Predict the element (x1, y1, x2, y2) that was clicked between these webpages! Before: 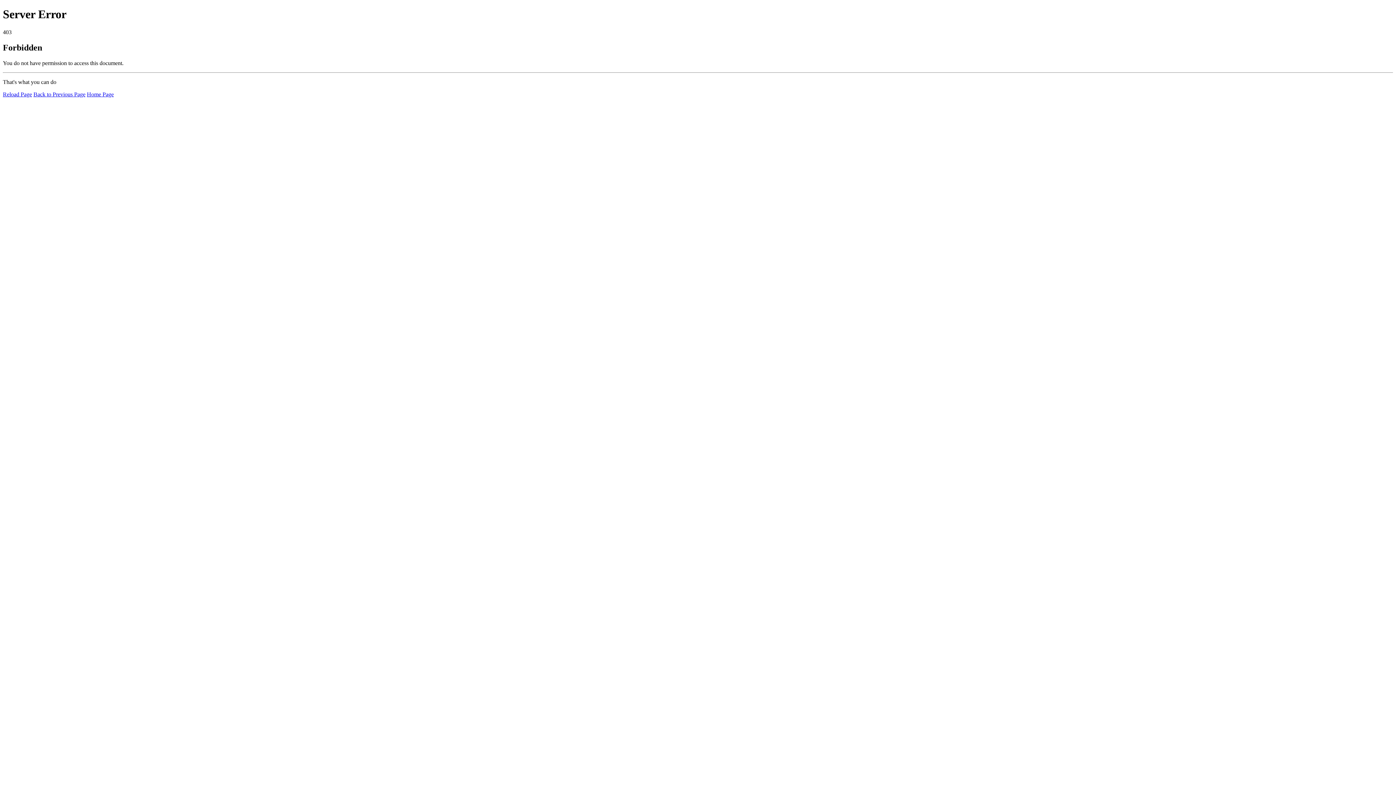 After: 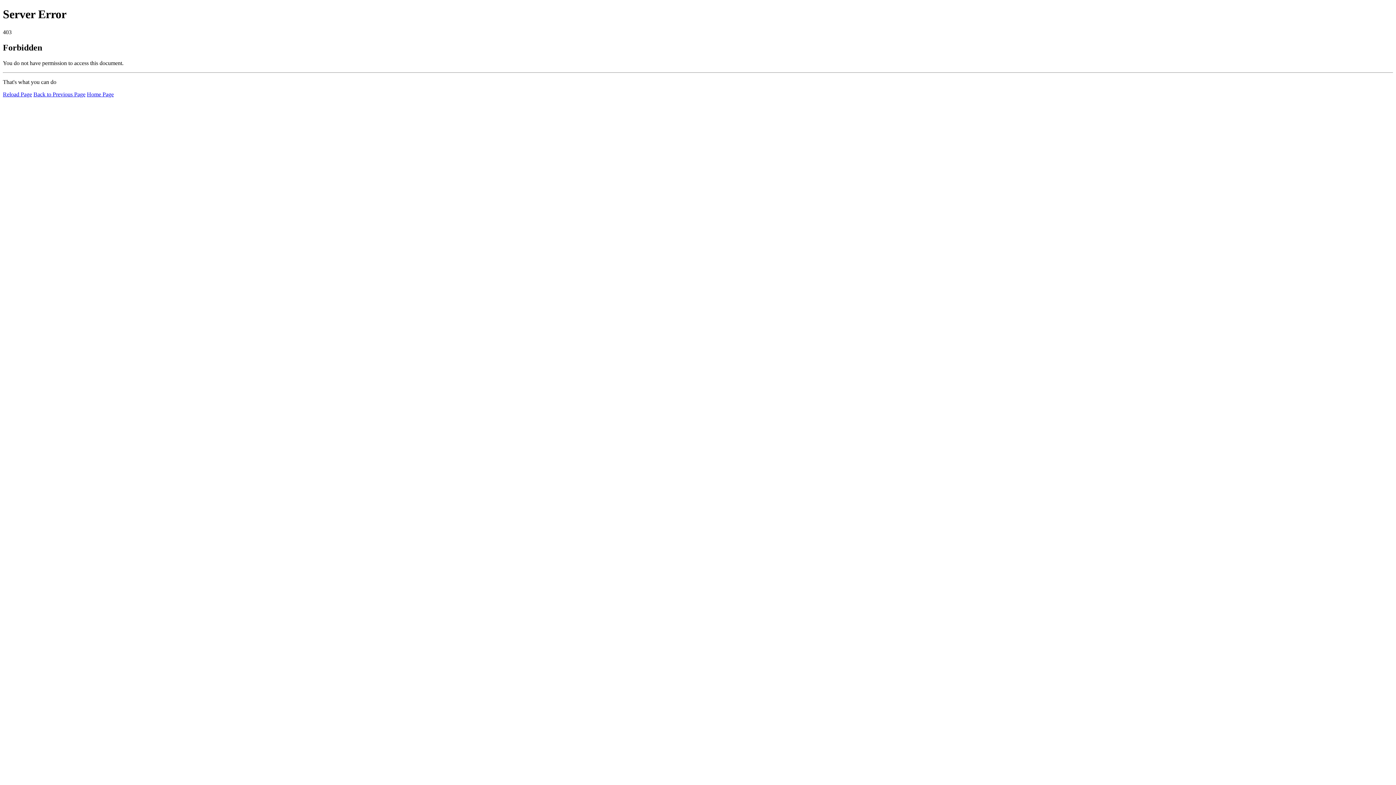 Action: label: Reload Page bbox: (2, 91, 32, 97)